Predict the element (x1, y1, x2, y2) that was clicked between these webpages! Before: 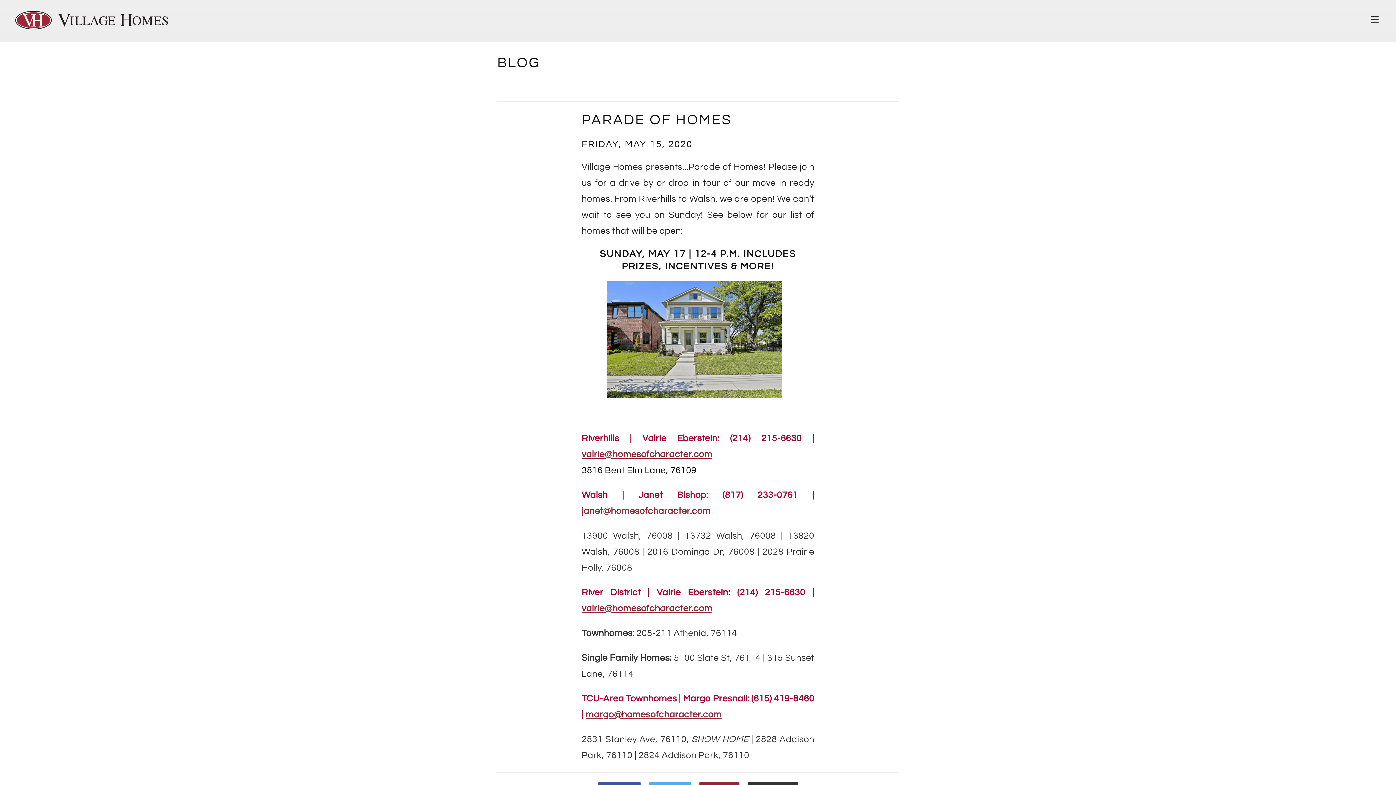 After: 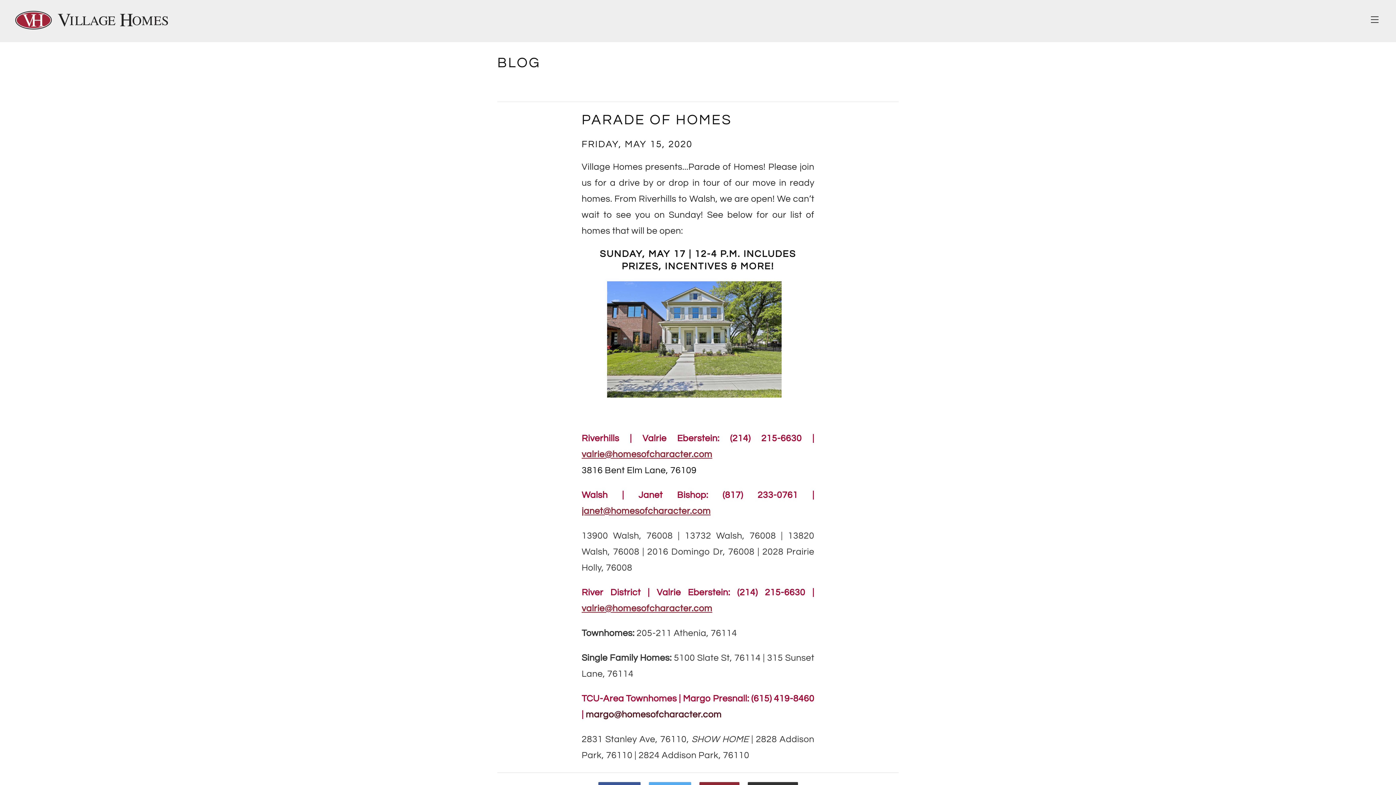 Action: bbox: (585, 710, 721, 719) label: margo@homesofcharacter.com